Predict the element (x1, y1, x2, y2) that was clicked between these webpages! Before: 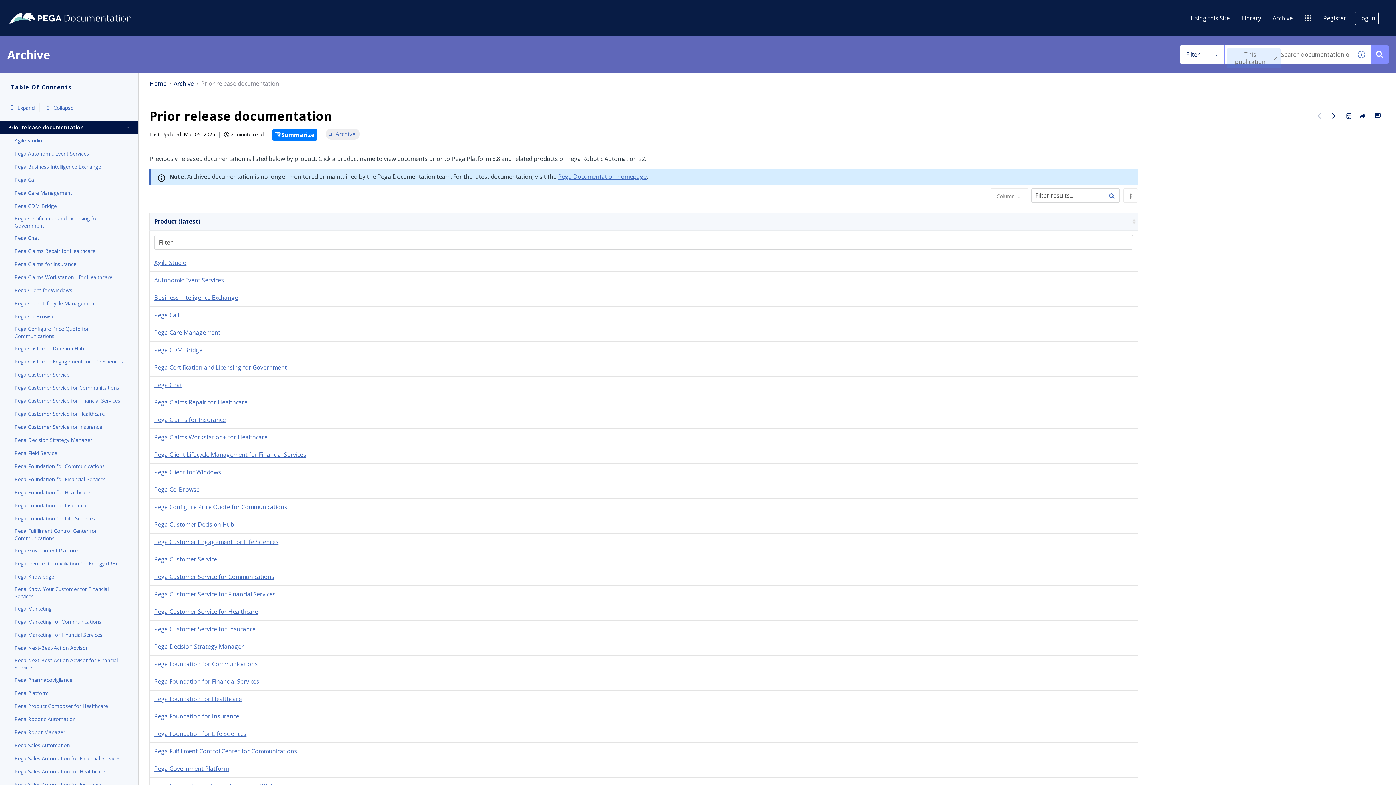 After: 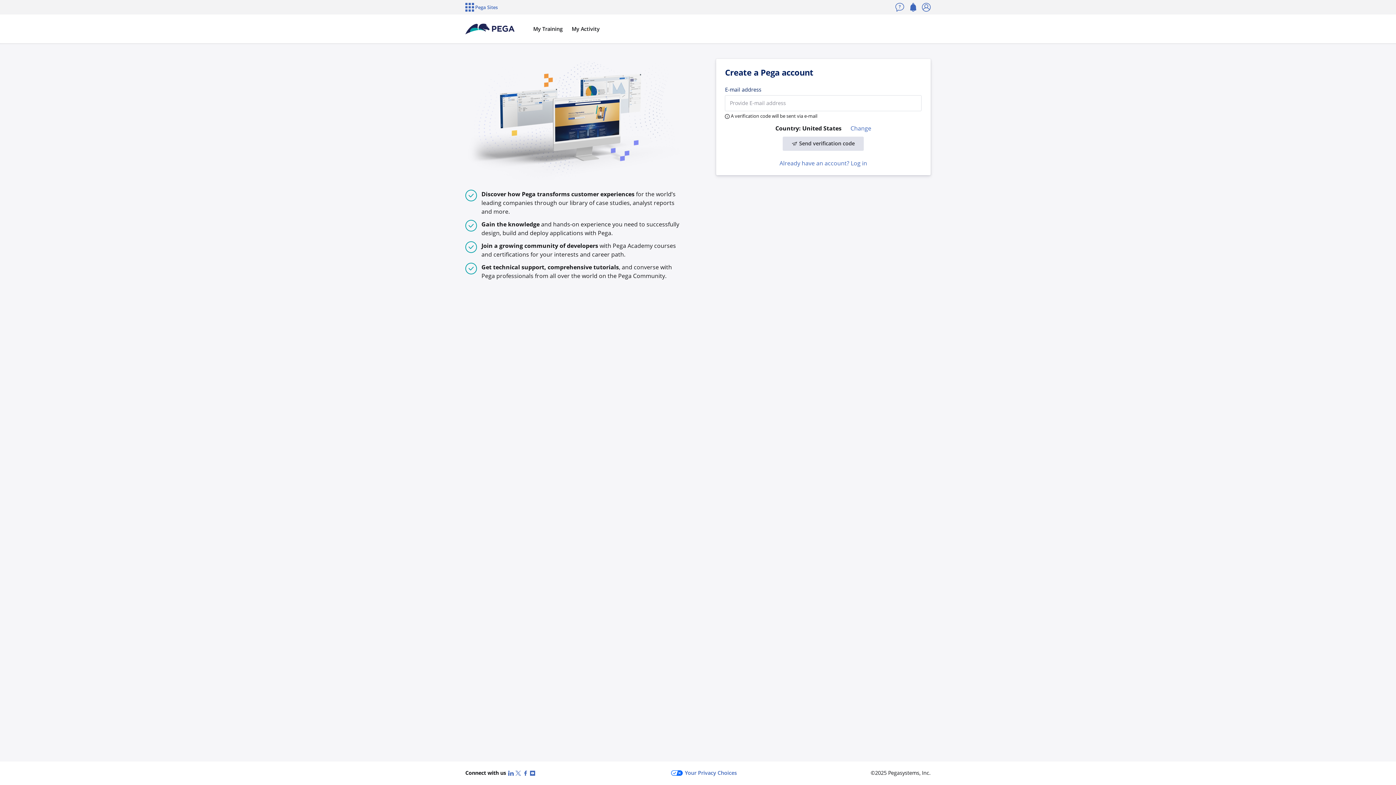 Action: label: Register bbox: (1320, 11, 1349, 24)